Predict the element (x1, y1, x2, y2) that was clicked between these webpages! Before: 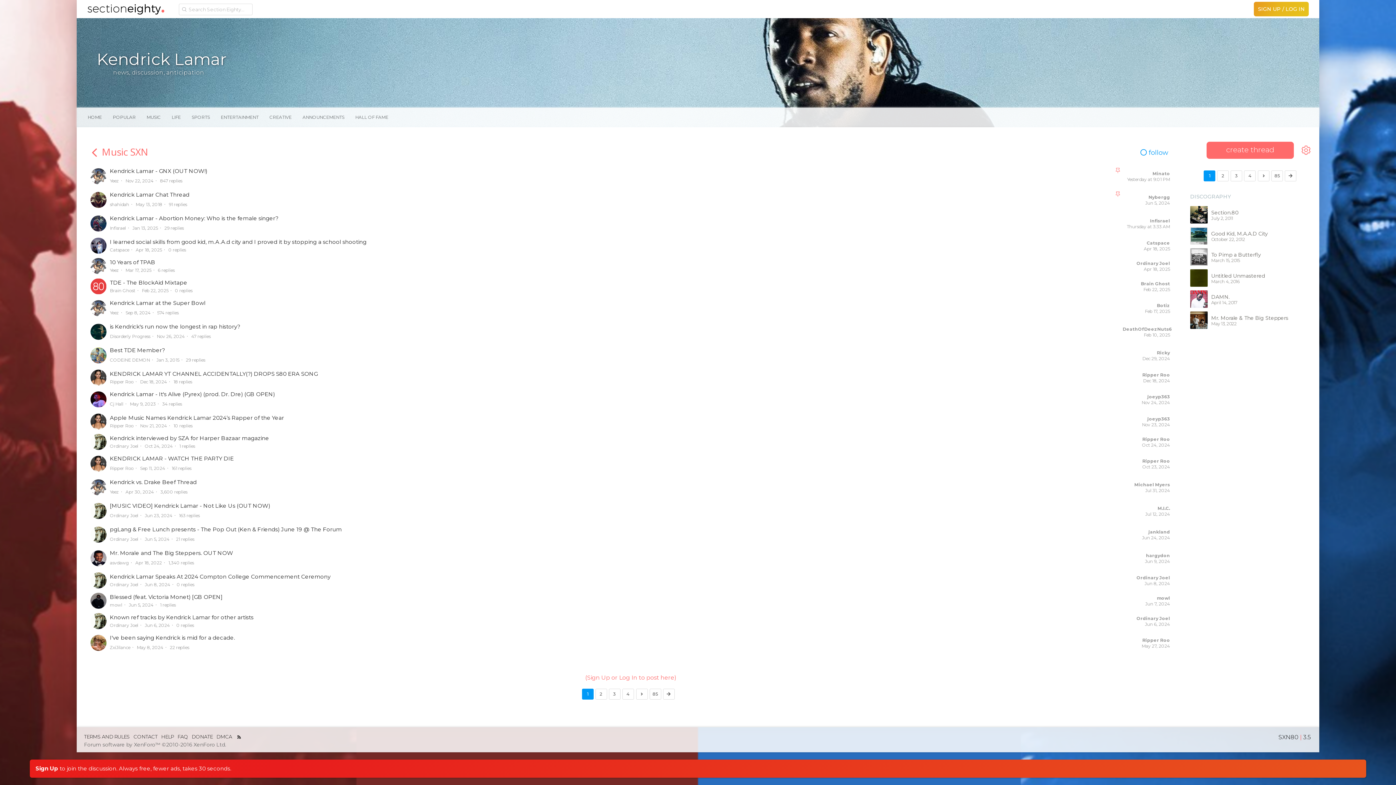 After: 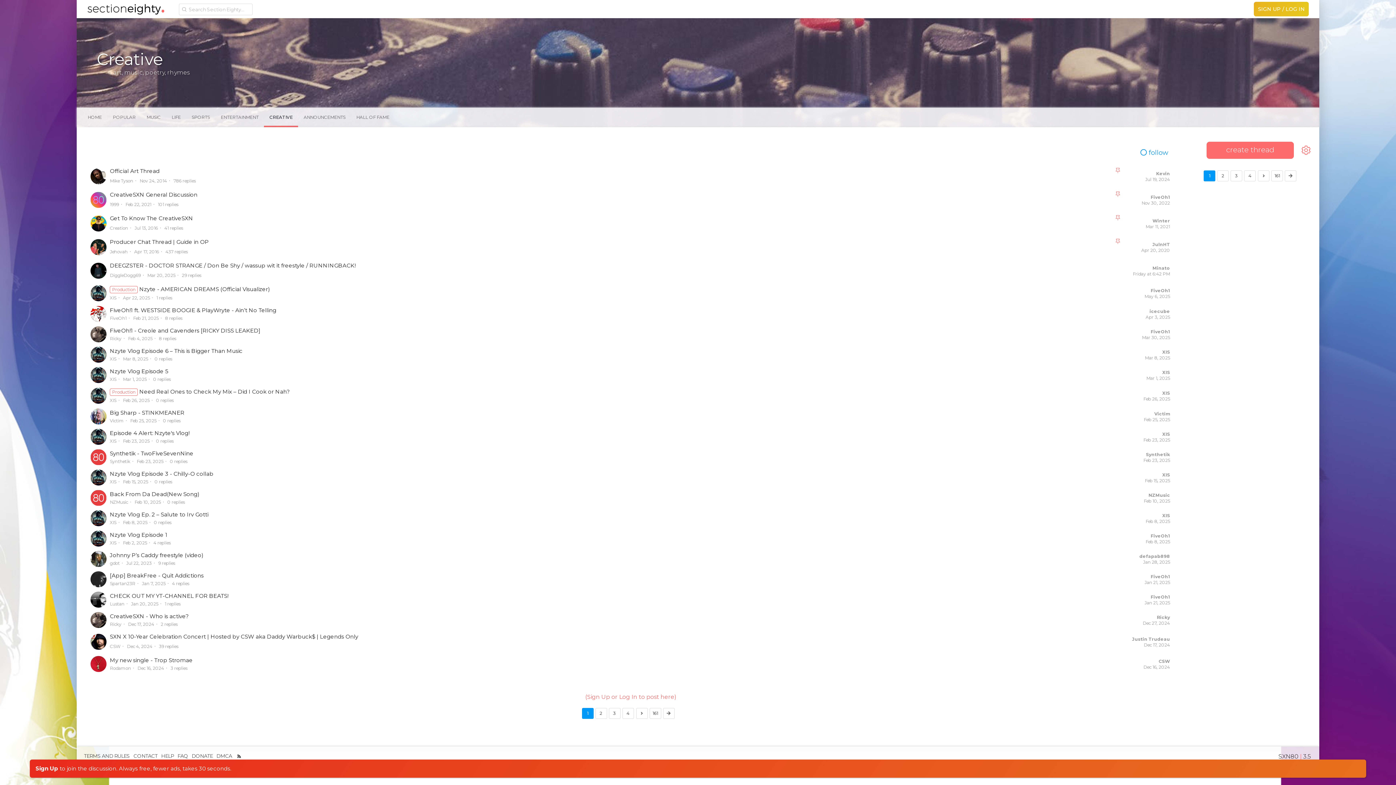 Action: label: CREATIVE bbox: (264, 107, 297, 127)